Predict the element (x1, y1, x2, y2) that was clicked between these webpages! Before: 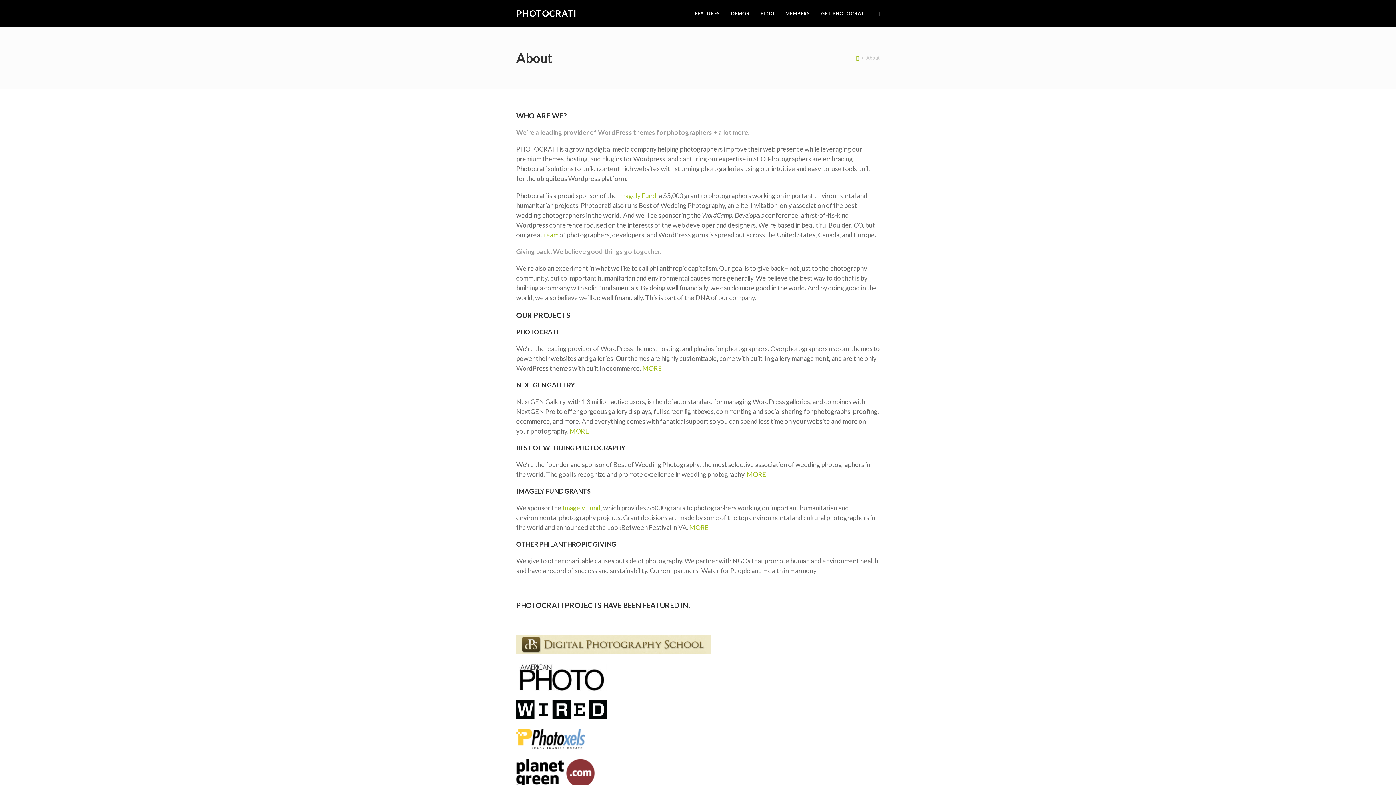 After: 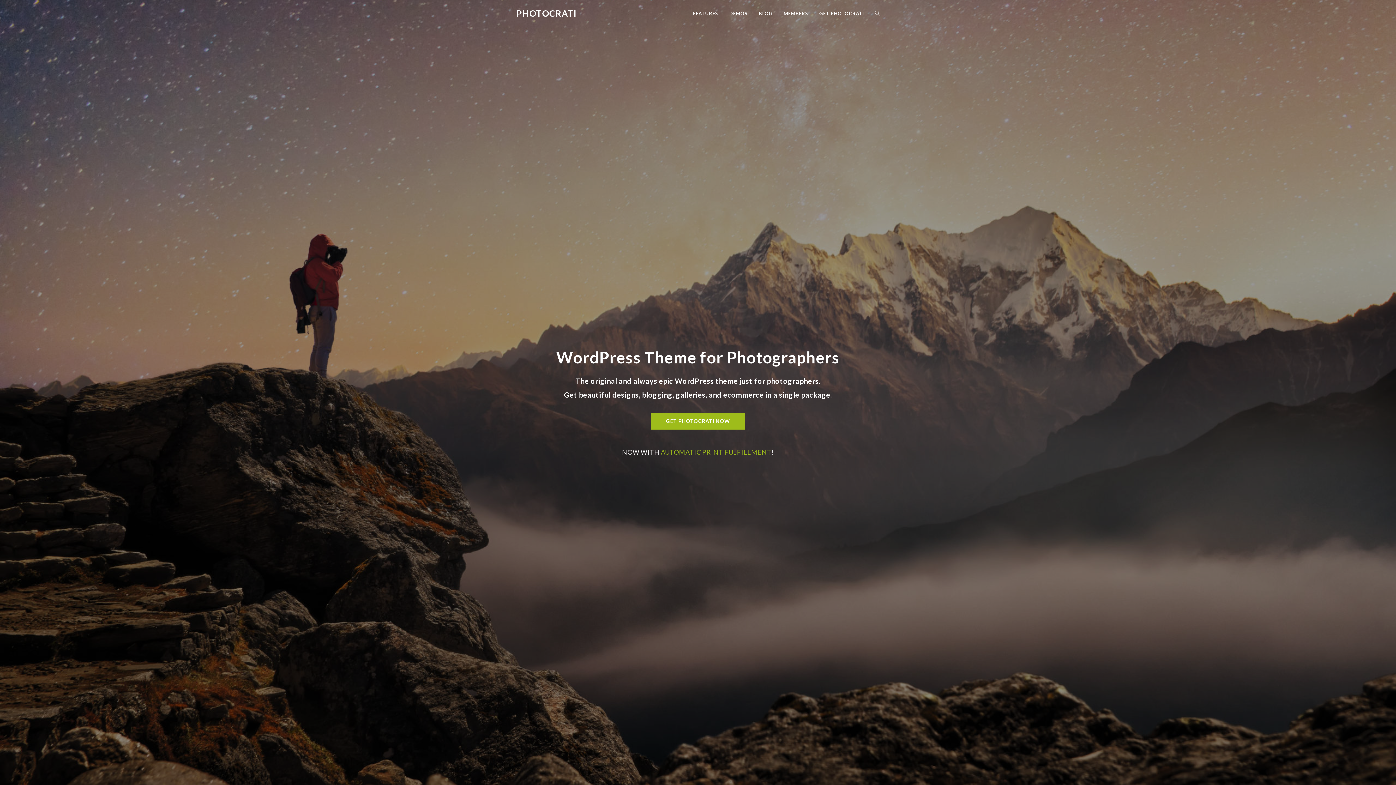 Action: bbox: (856, 54, 859, 60) label: Home